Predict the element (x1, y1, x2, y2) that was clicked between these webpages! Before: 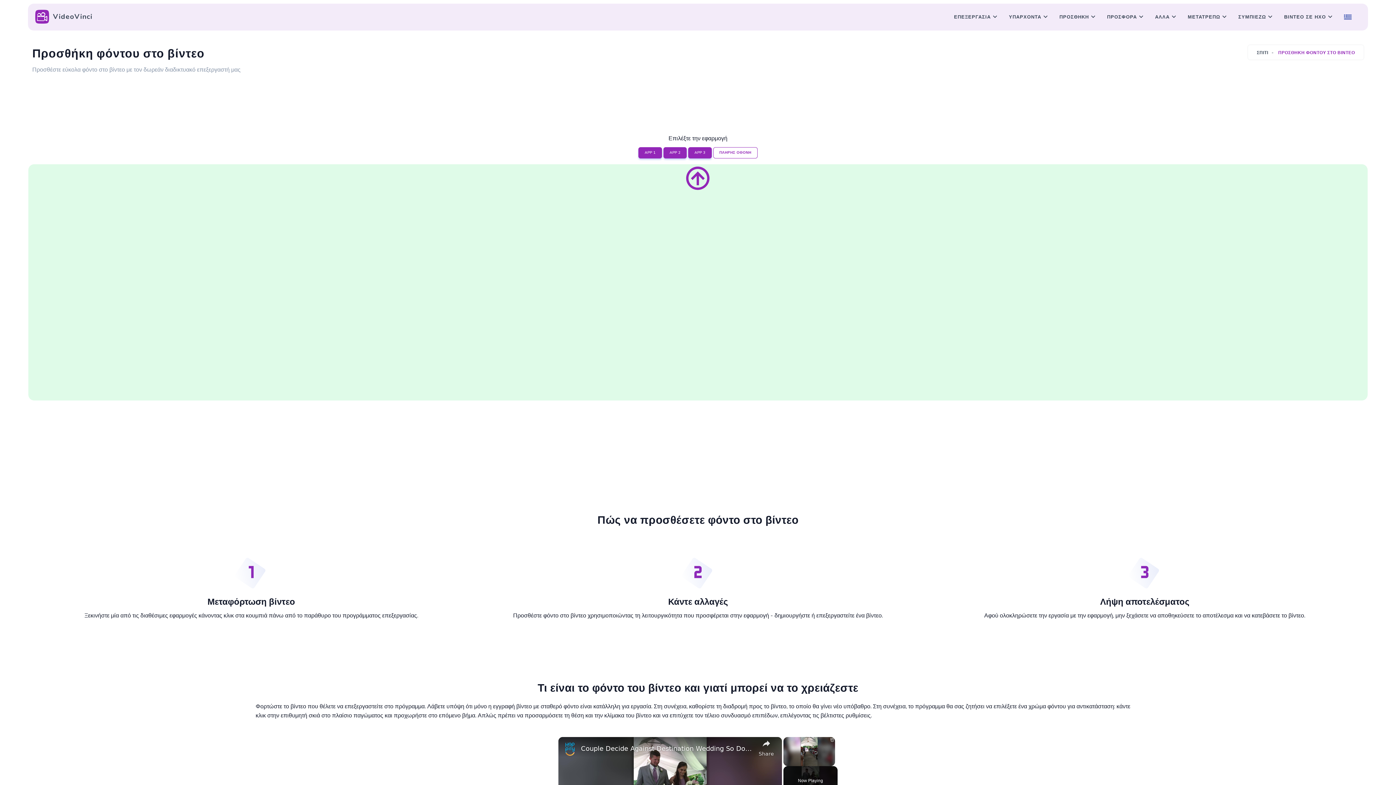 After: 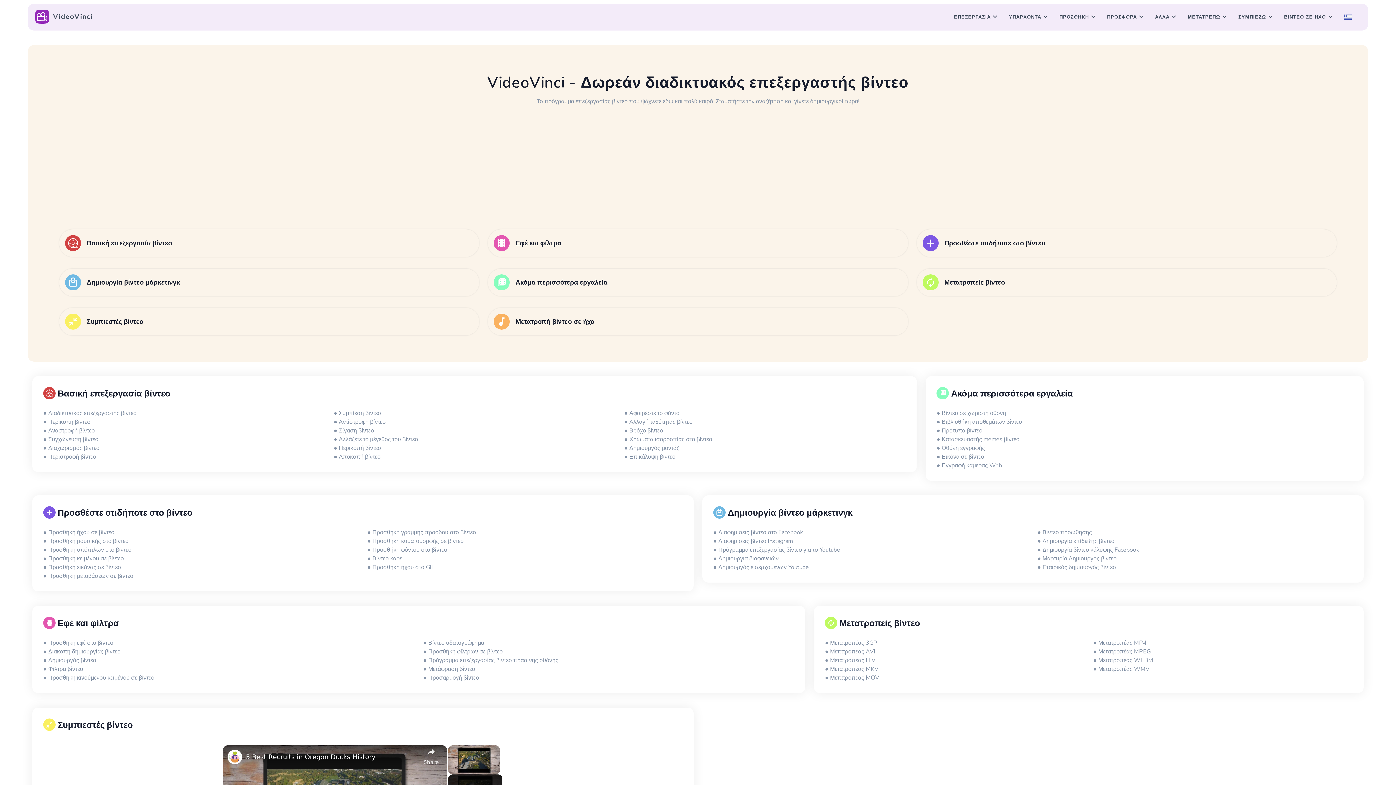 Action: label: ΣΠΙΤΙ bbox: (1257, 49, 1268, 55)